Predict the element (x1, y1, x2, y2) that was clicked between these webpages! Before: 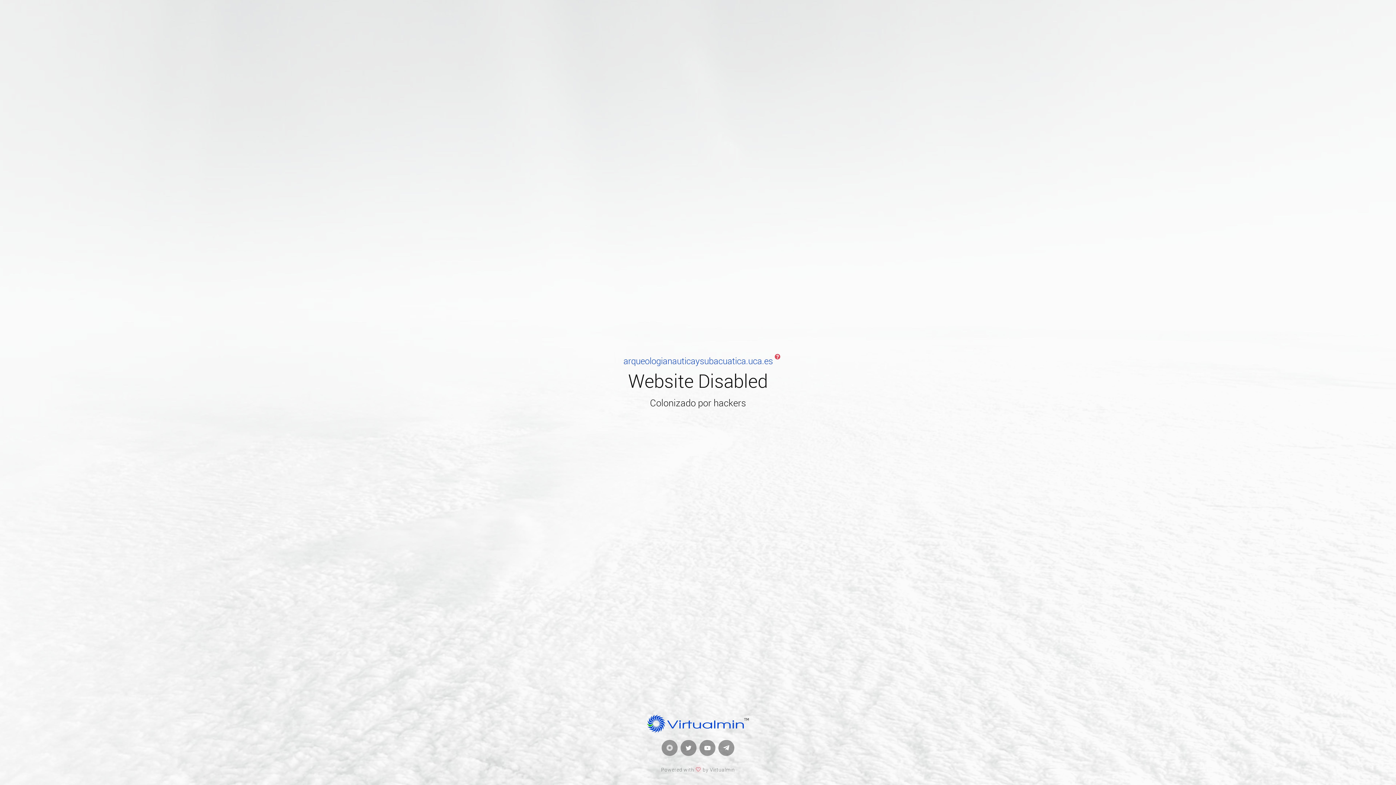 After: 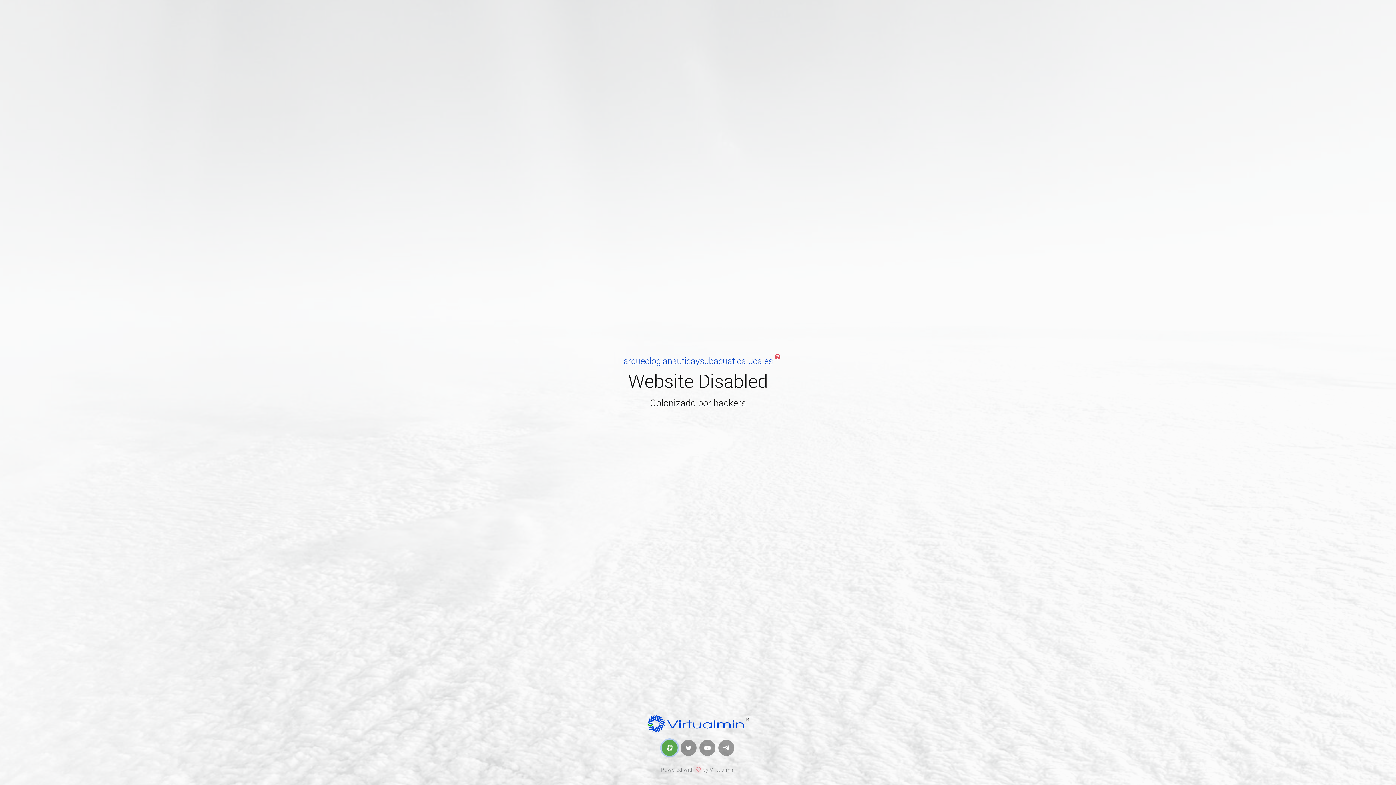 Action: bbox: (661, 740, 677, 756)